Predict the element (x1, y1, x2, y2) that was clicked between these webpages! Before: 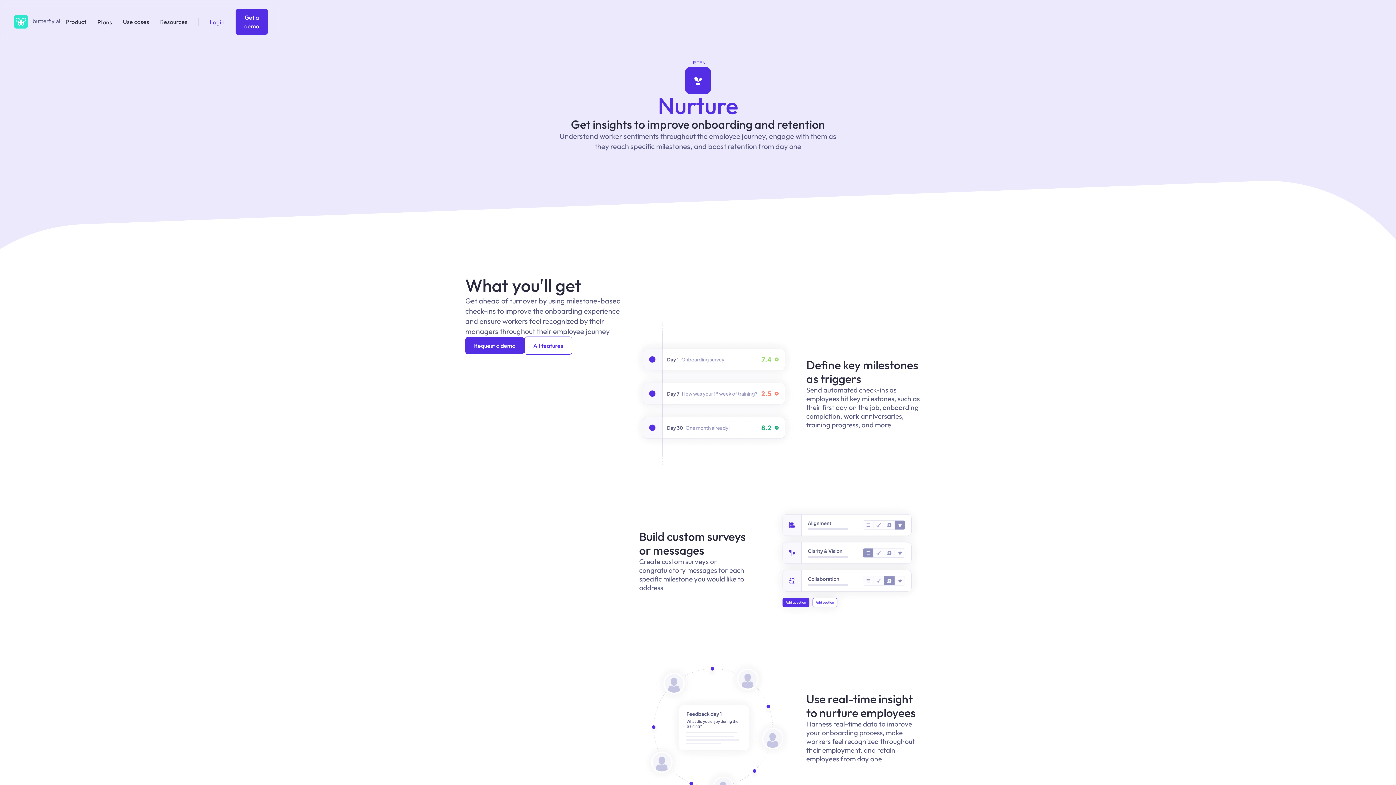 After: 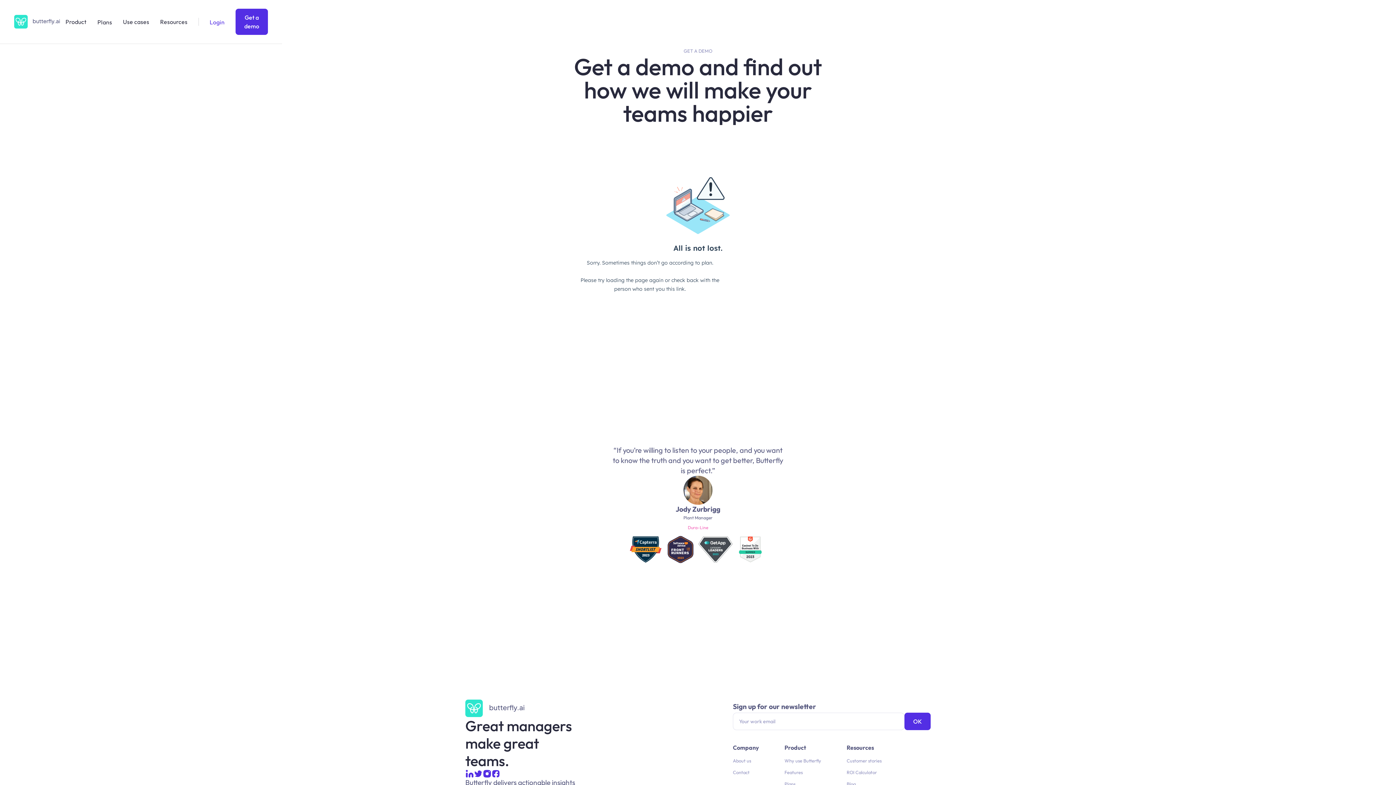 Action: bbox: (465, 337, 524, 354) label: Request a demo